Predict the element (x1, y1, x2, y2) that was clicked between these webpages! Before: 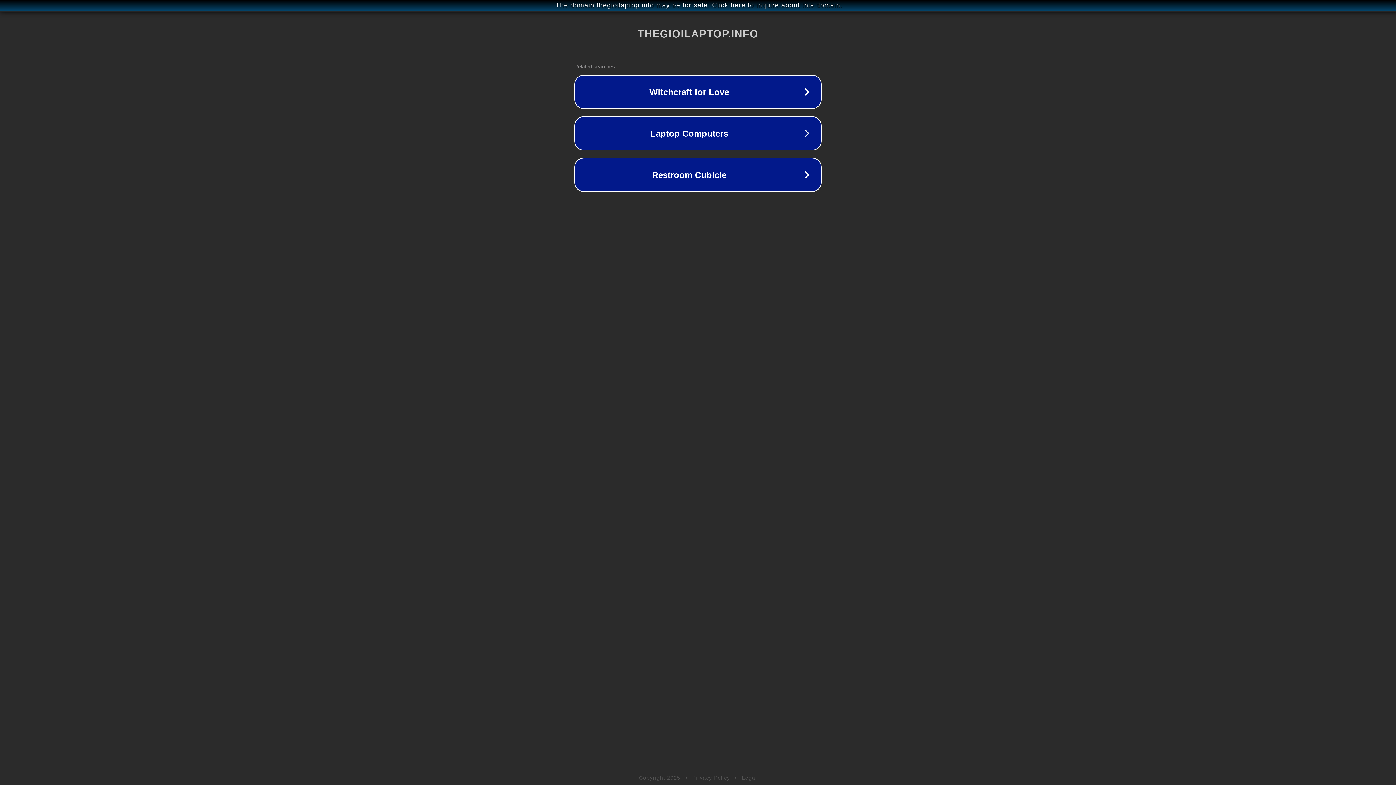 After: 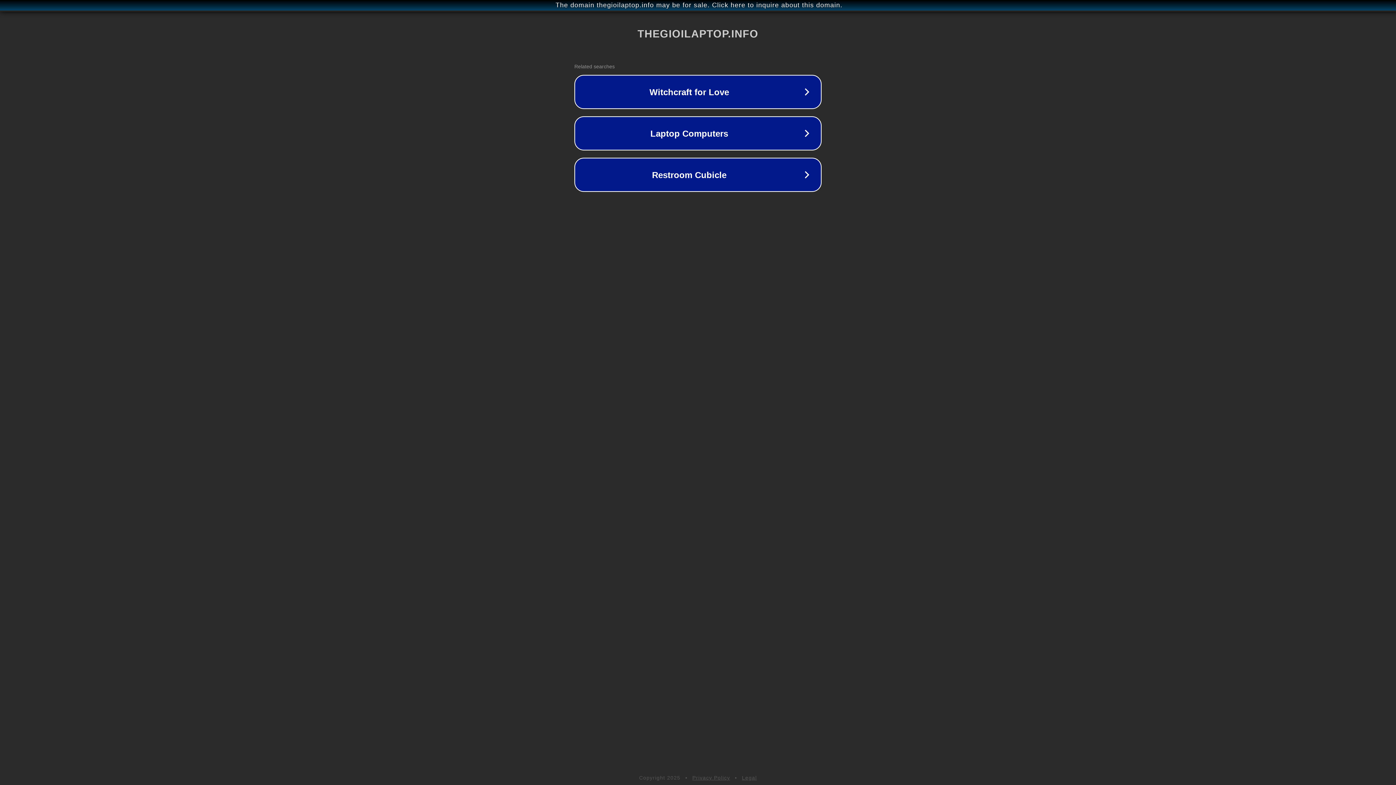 Action: bbox: (692, 775, 730, 781) label: Privacy Policy